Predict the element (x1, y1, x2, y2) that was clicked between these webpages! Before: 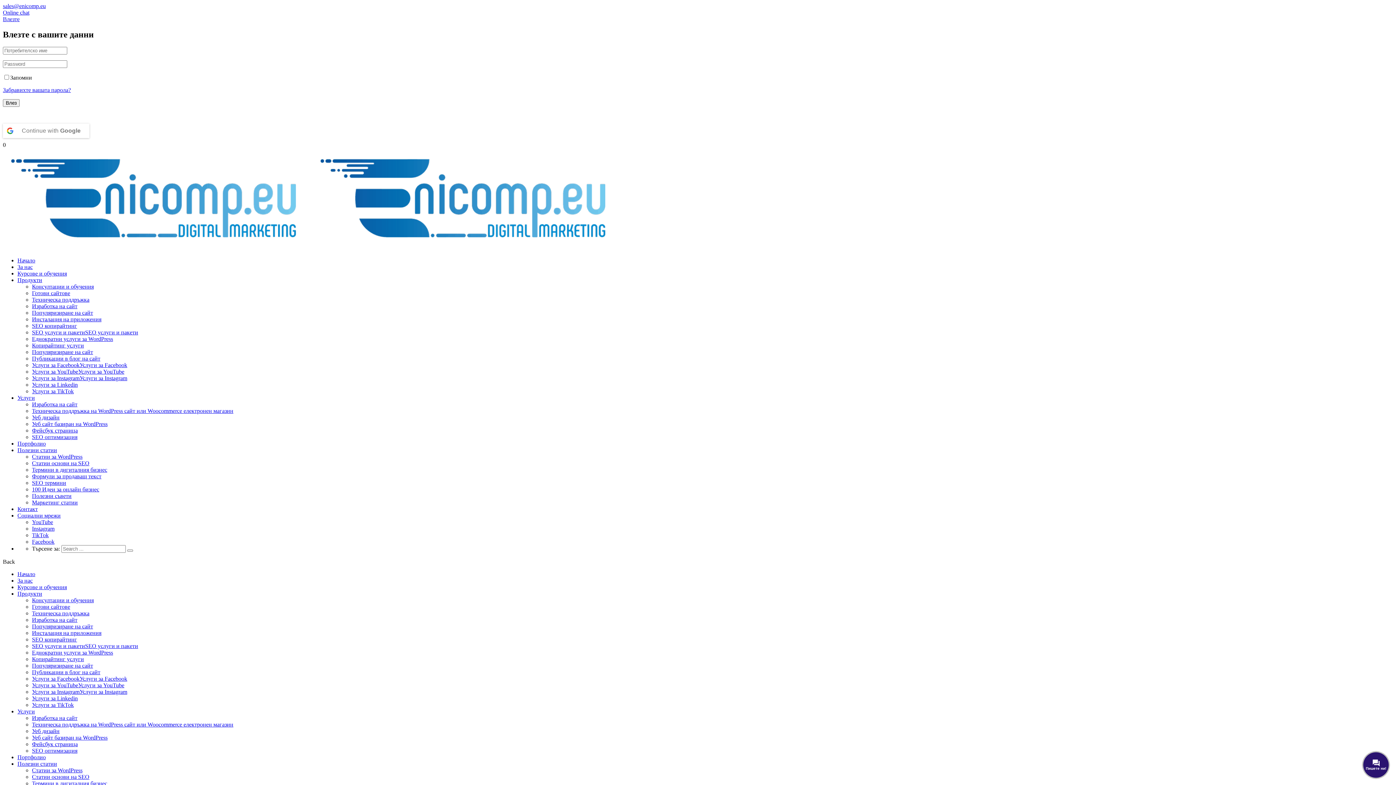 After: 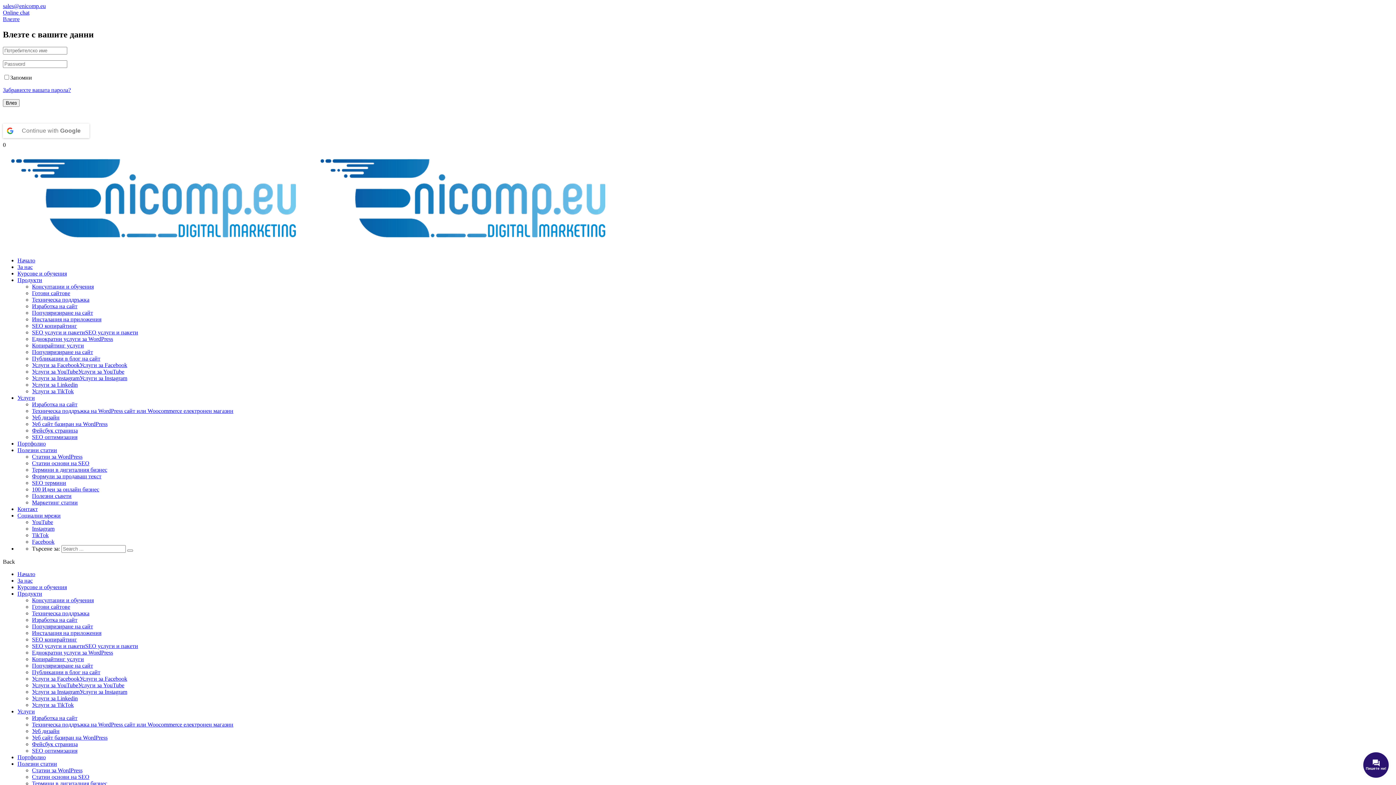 Action: label: TikTok bbox: (32, 532, 48, 538)